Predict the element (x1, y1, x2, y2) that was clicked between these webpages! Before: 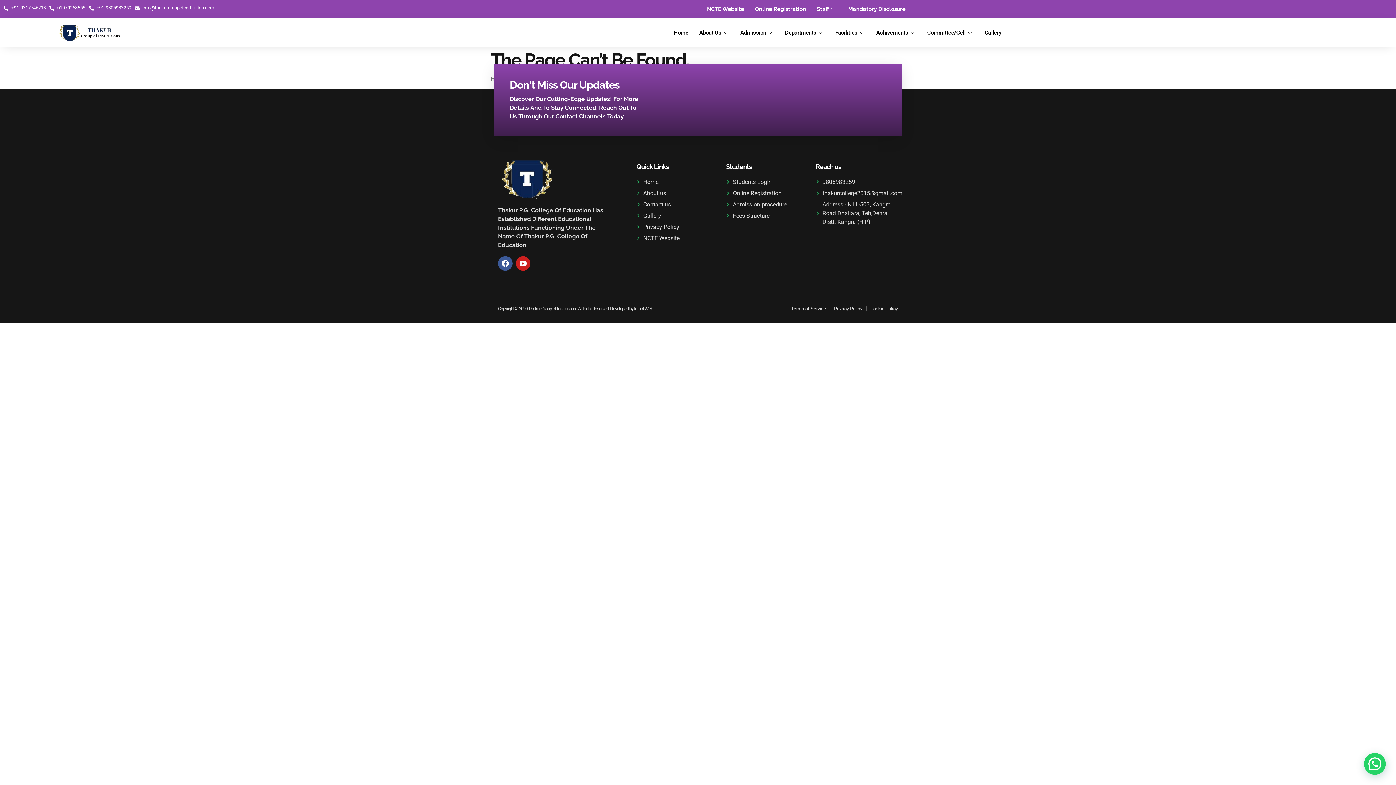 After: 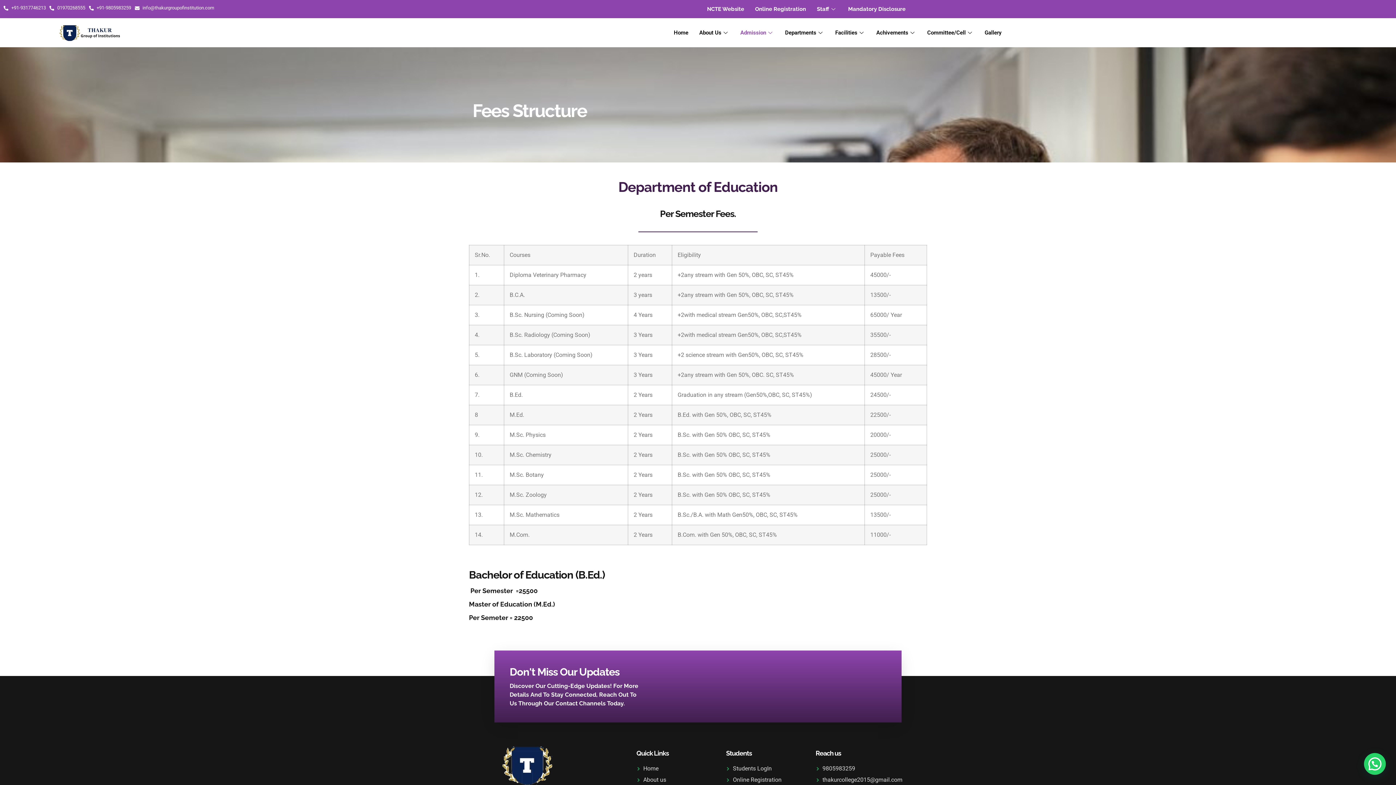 Action: bbox: (726, 211, 808, 220) label: Fees Structure